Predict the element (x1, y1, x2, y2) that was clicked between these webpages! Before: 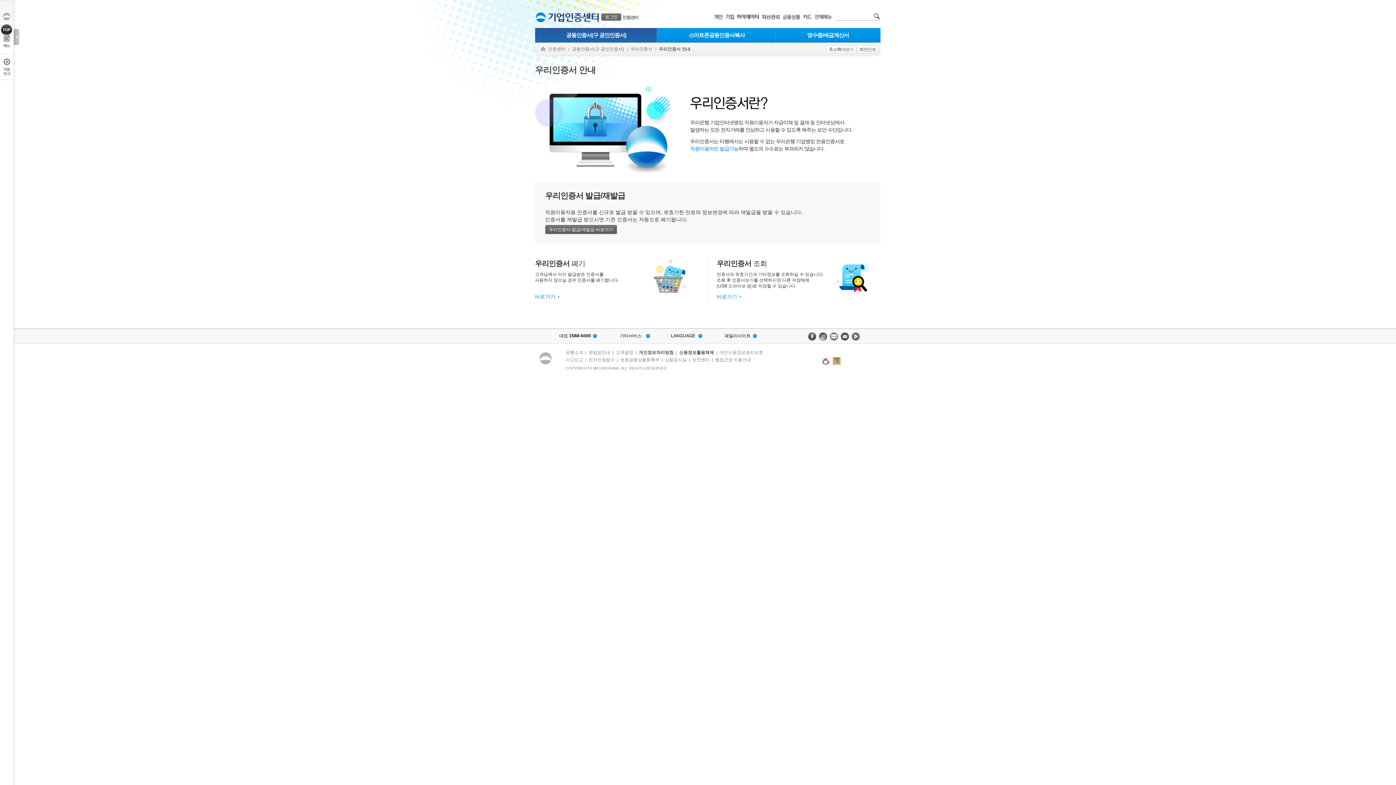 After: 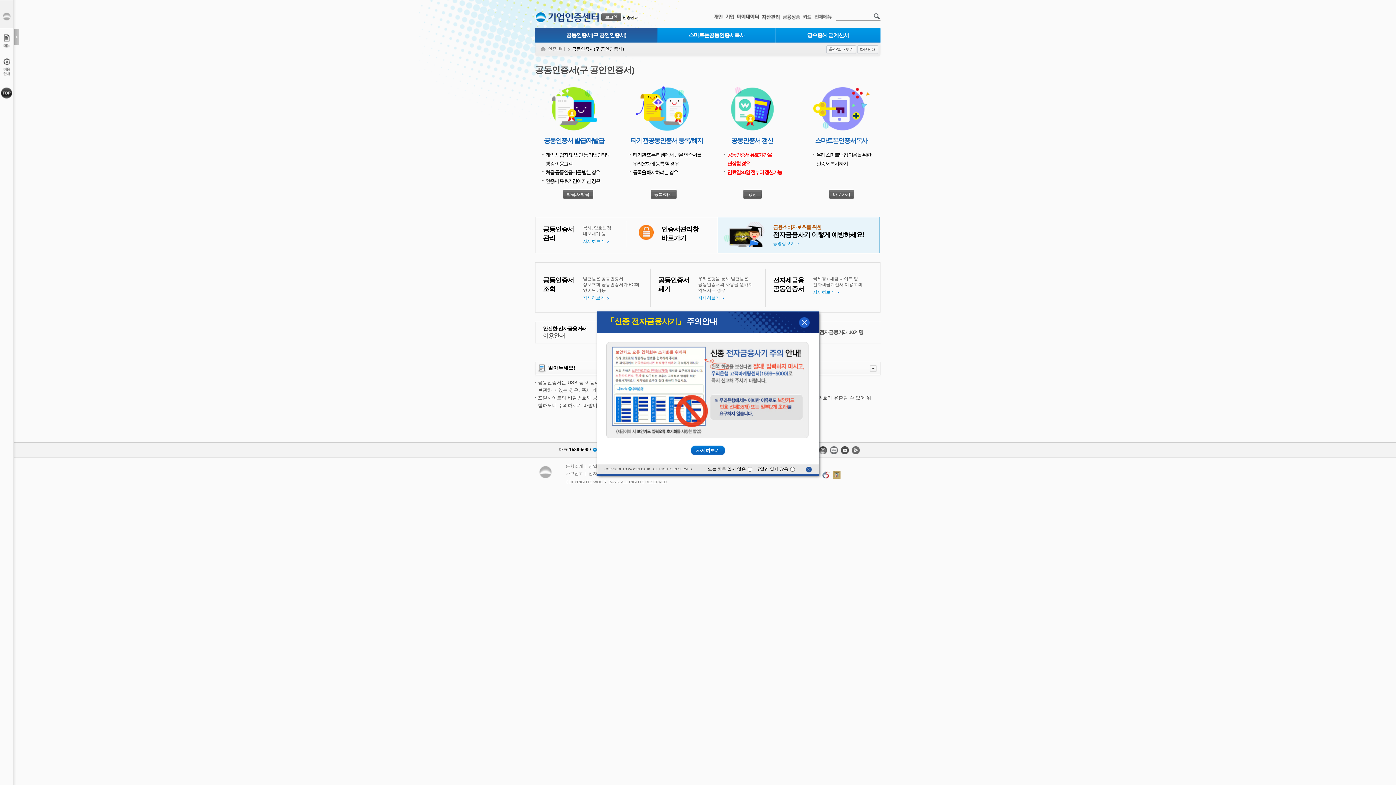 Action: label: 인증센터 bbox: (548, 42, 565, 55)